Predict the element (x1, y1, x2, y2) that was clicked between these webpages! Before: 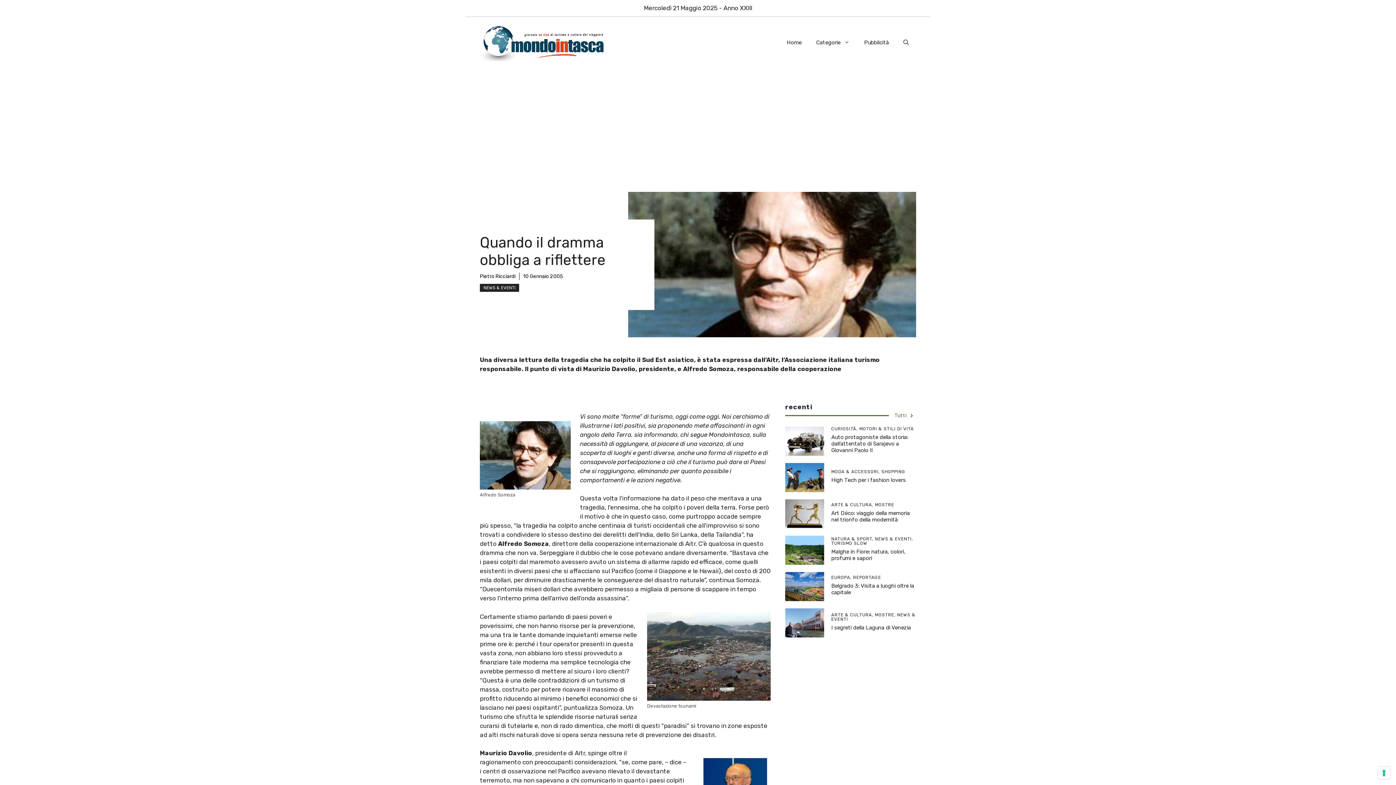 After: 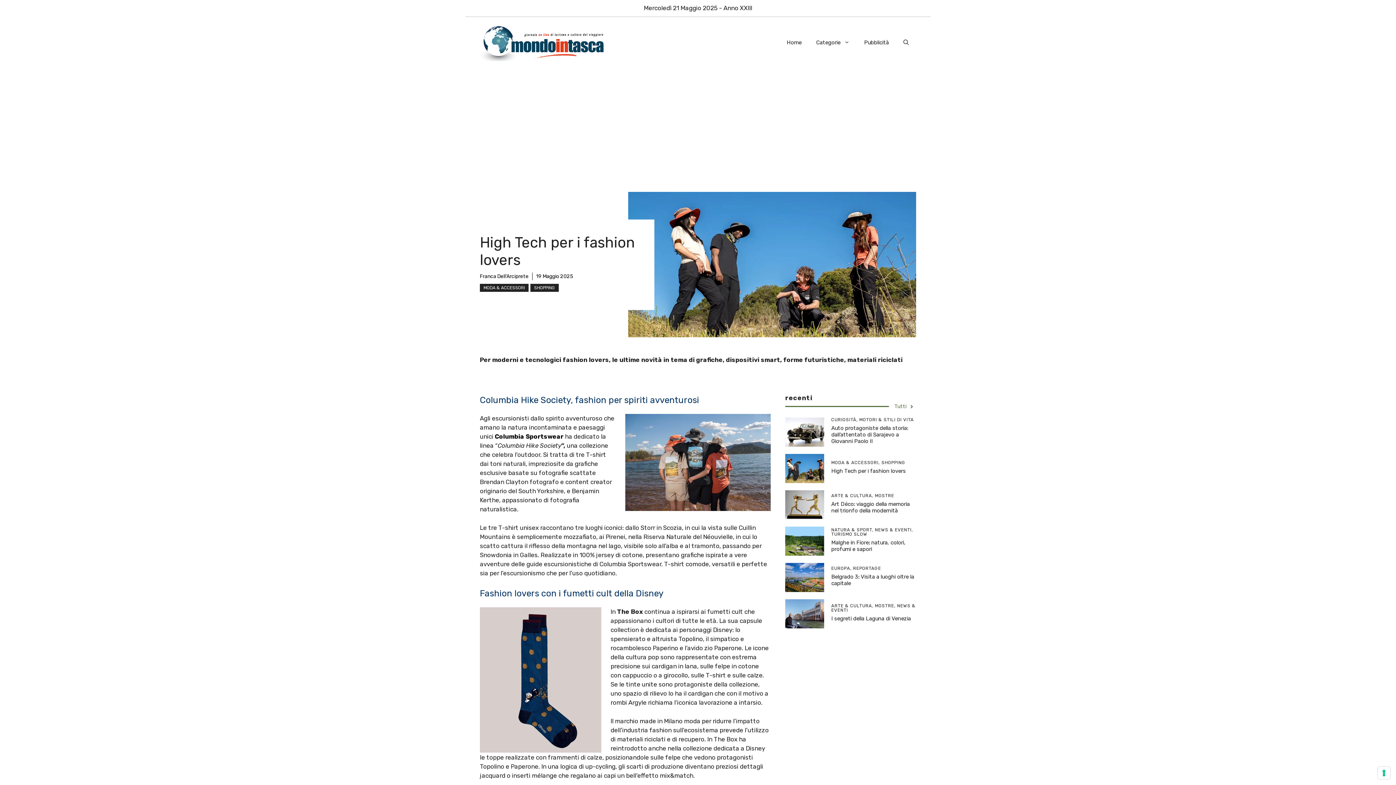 Action: bbox: (831, 477, 906, 483) label: High Tech per i fashion lovers